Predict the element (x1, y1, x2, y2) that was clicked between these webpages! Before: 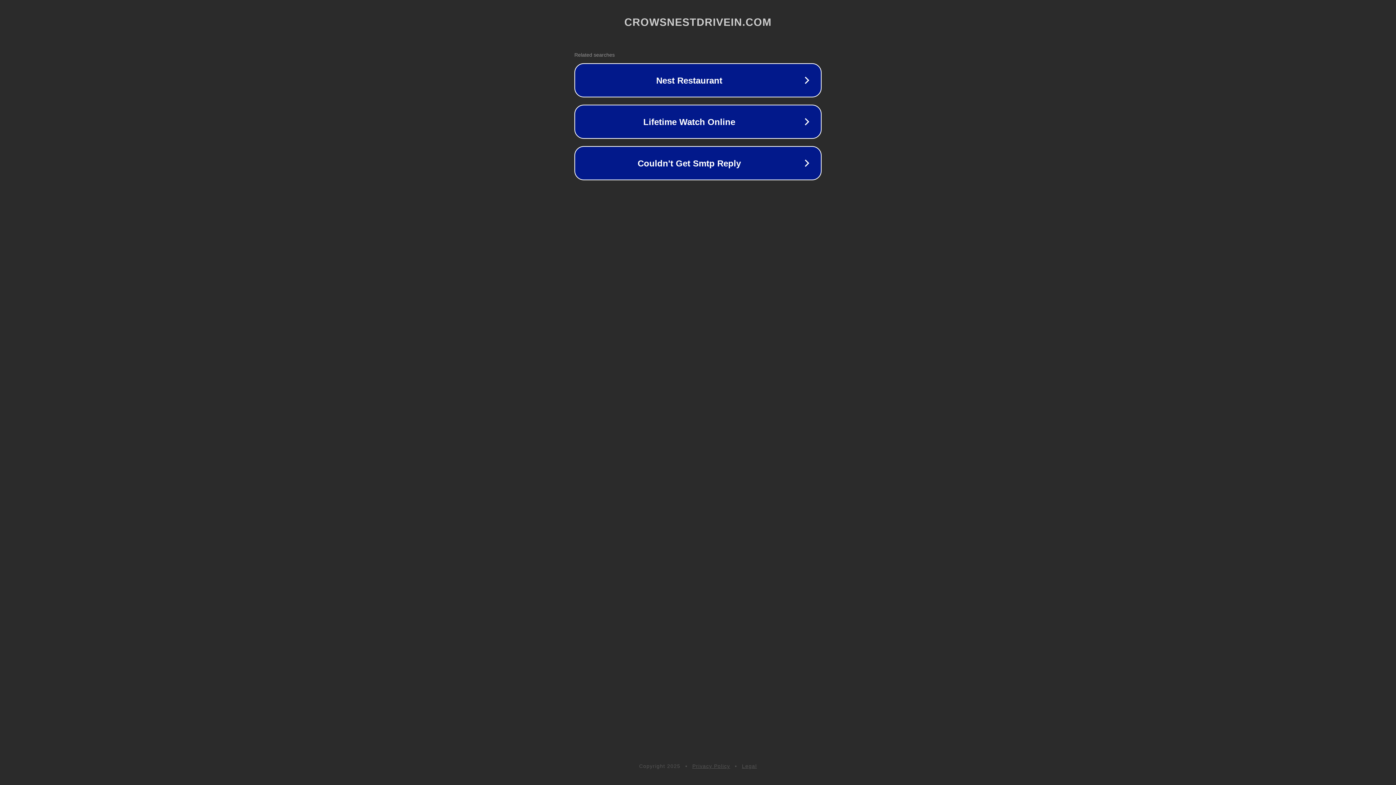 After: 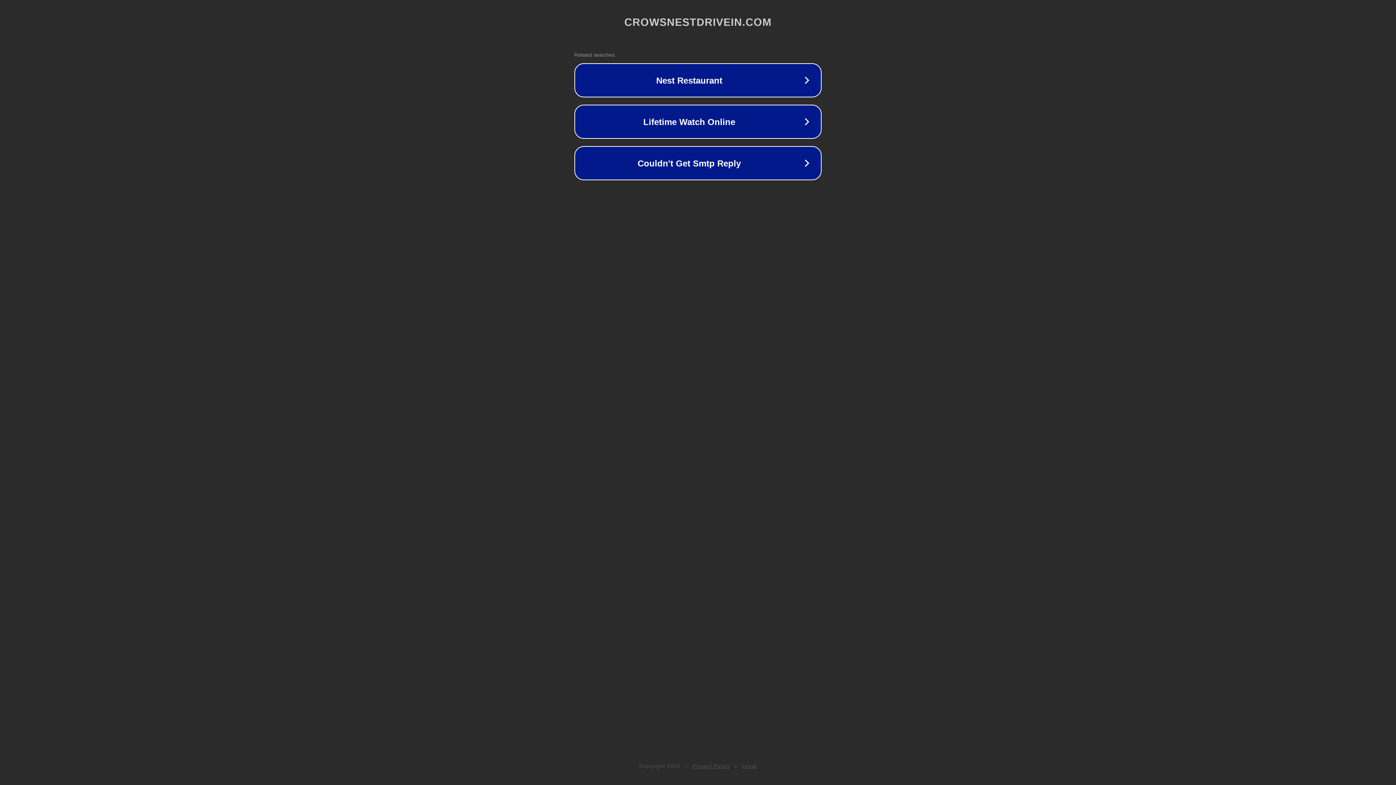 Action: bbox: (742, 763, 757, 769) label: Legal